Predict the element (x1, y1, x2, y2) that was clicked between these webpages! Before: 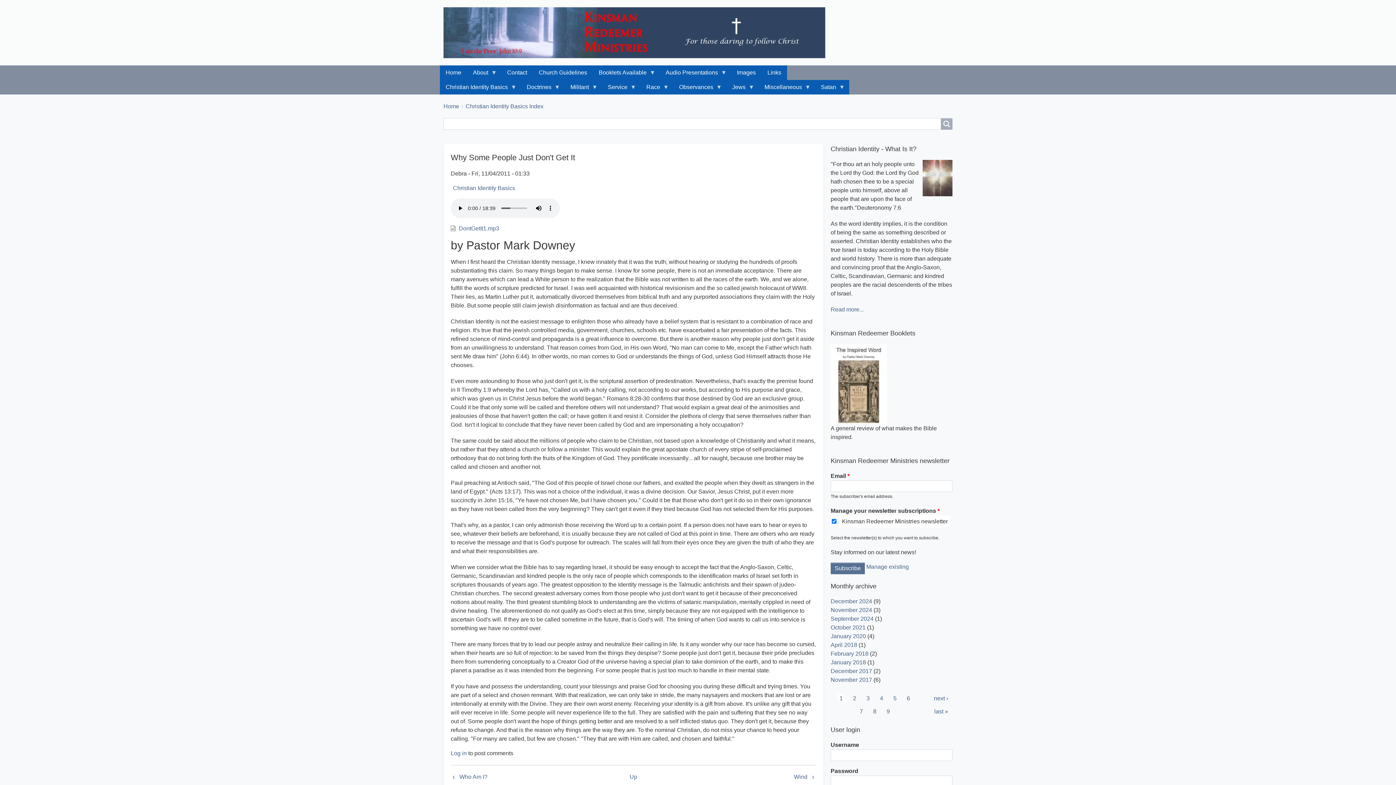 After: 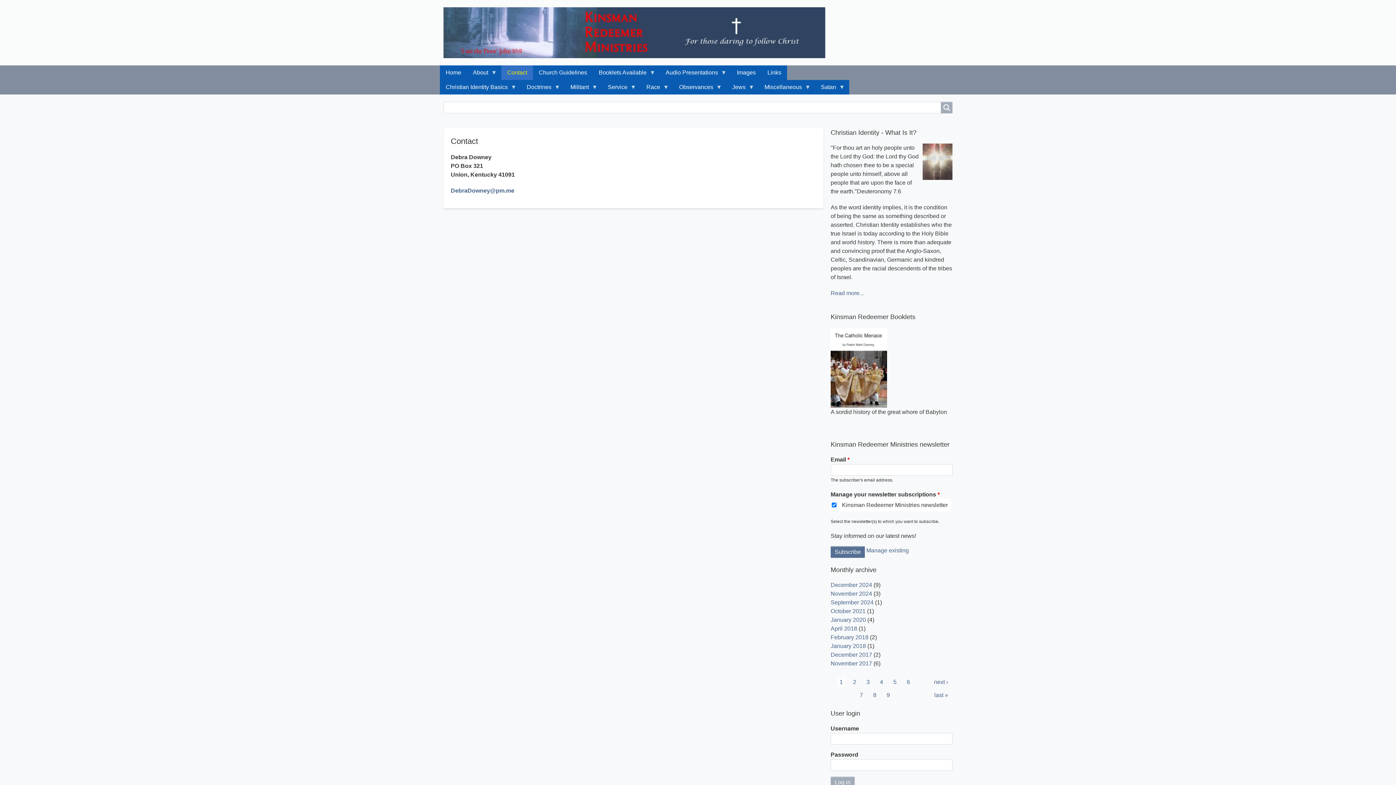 Action: label: Contact bbox: (501, 65, 533, 80)